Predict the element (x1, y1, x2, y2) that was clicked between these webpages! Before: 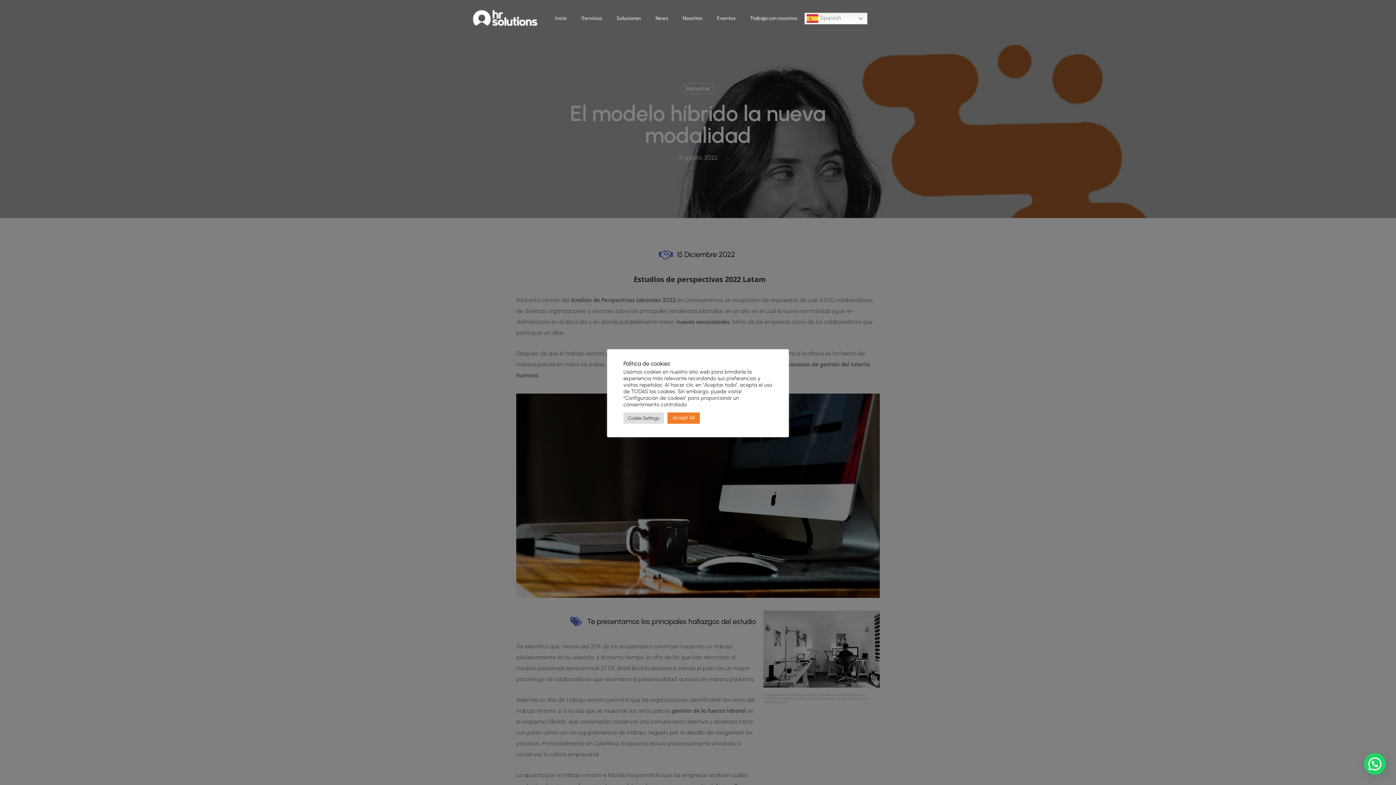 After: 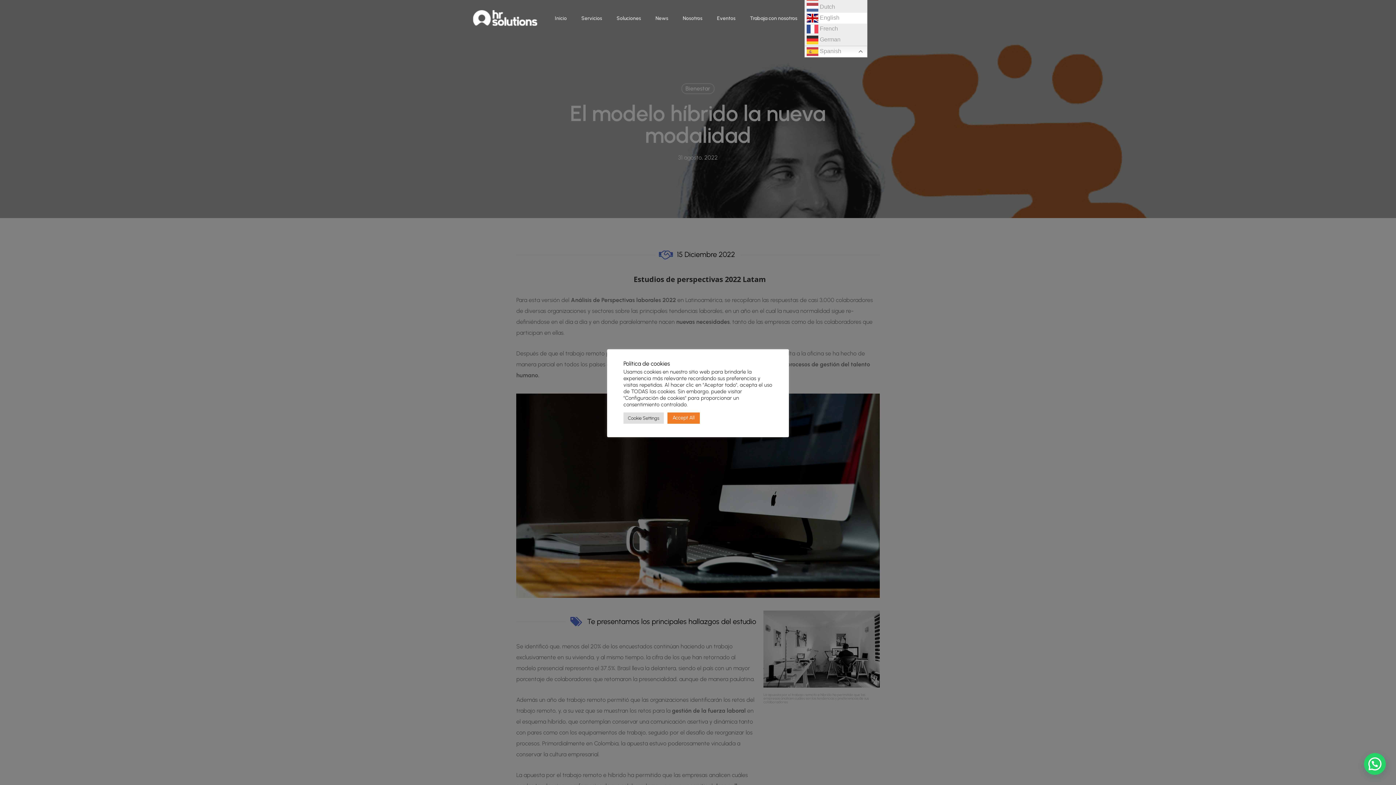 Action: bbox: (804, 12, 867, 24) label:  Spanish